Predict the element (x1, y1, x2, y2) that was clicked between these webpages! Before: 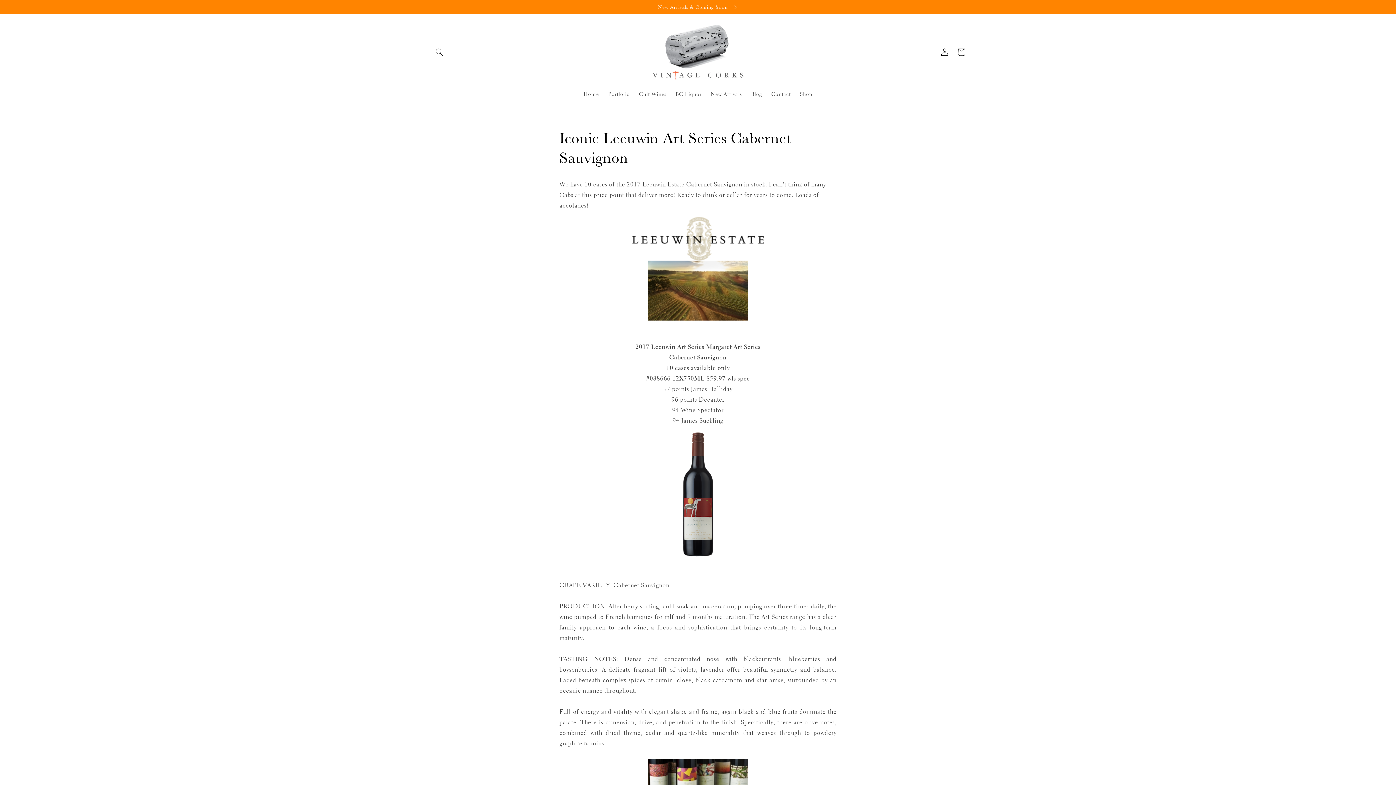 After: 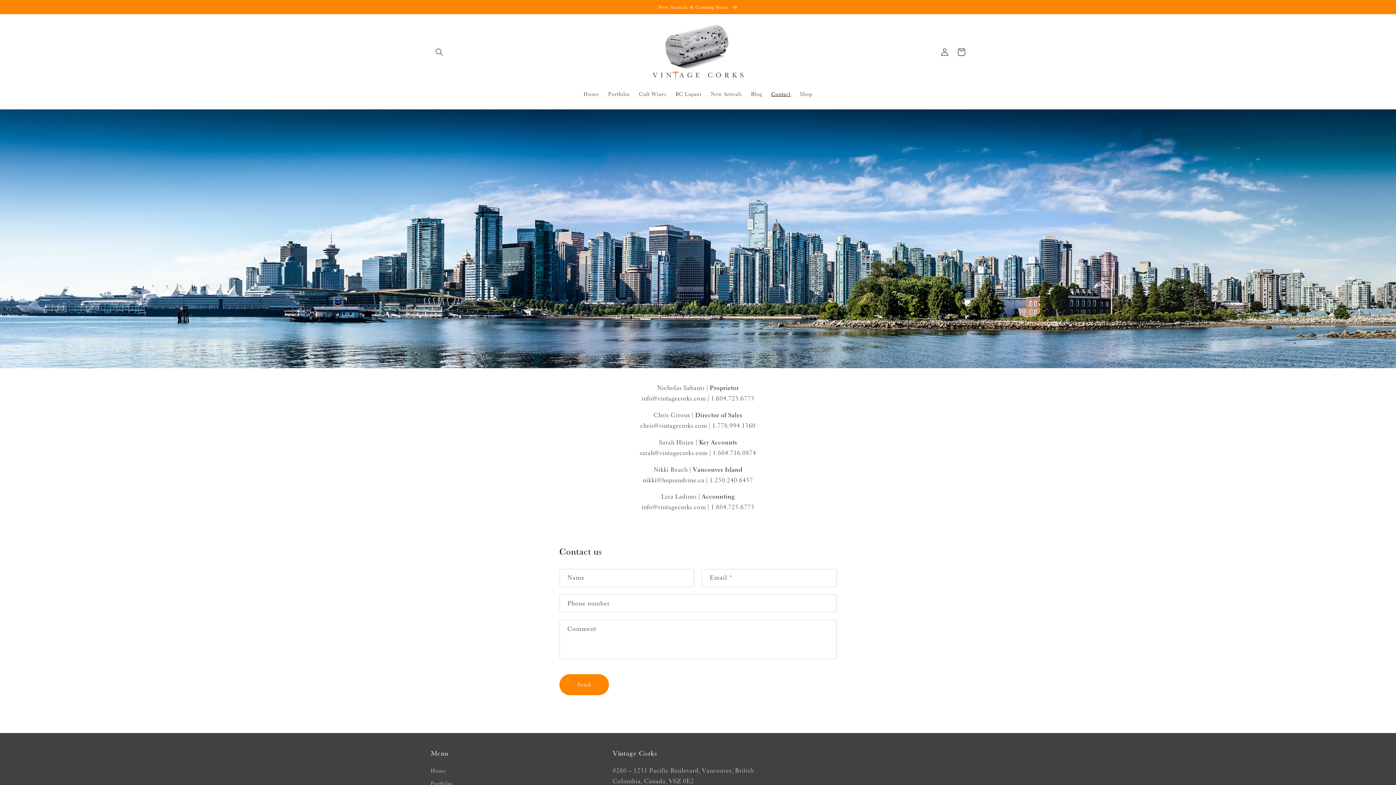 Action: bbox: (766, 86, 795, 102) label: Contact